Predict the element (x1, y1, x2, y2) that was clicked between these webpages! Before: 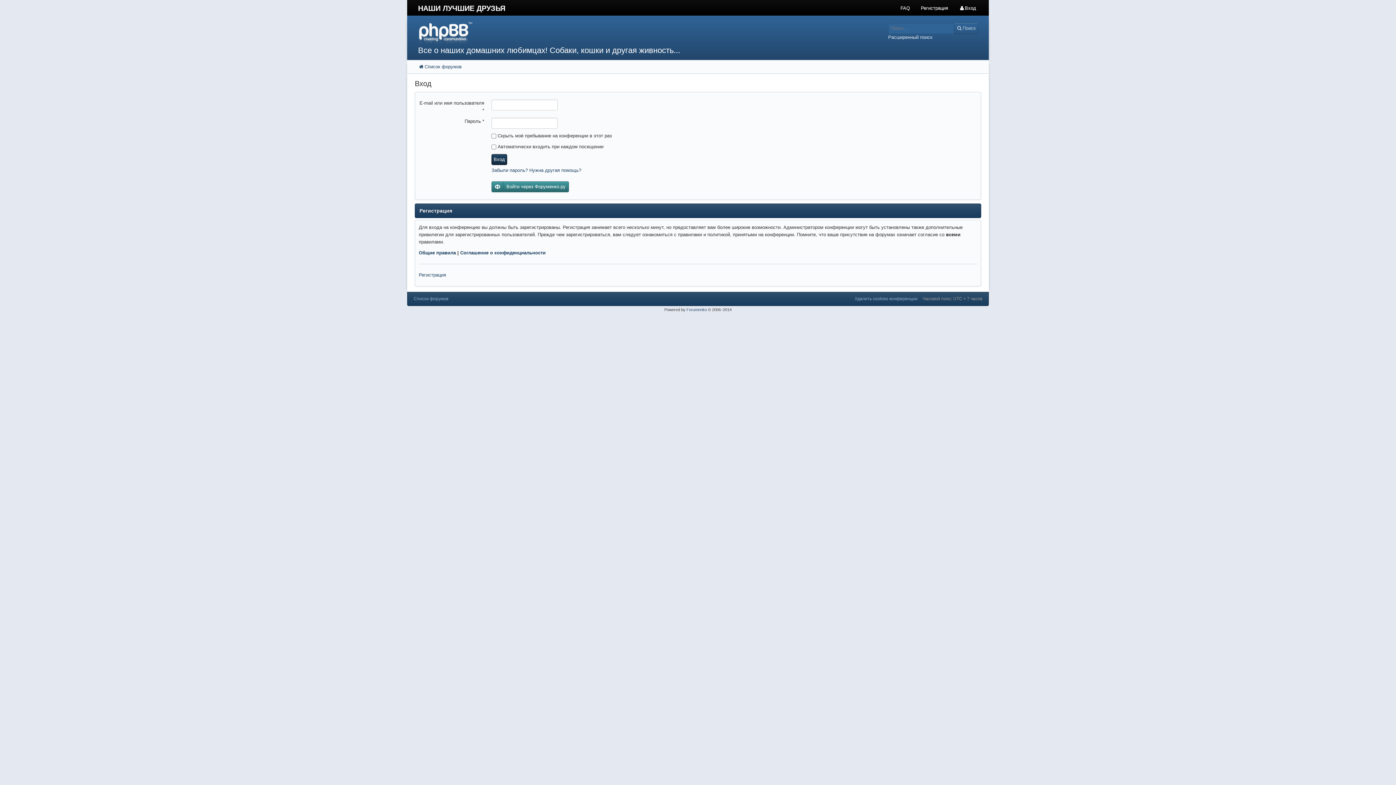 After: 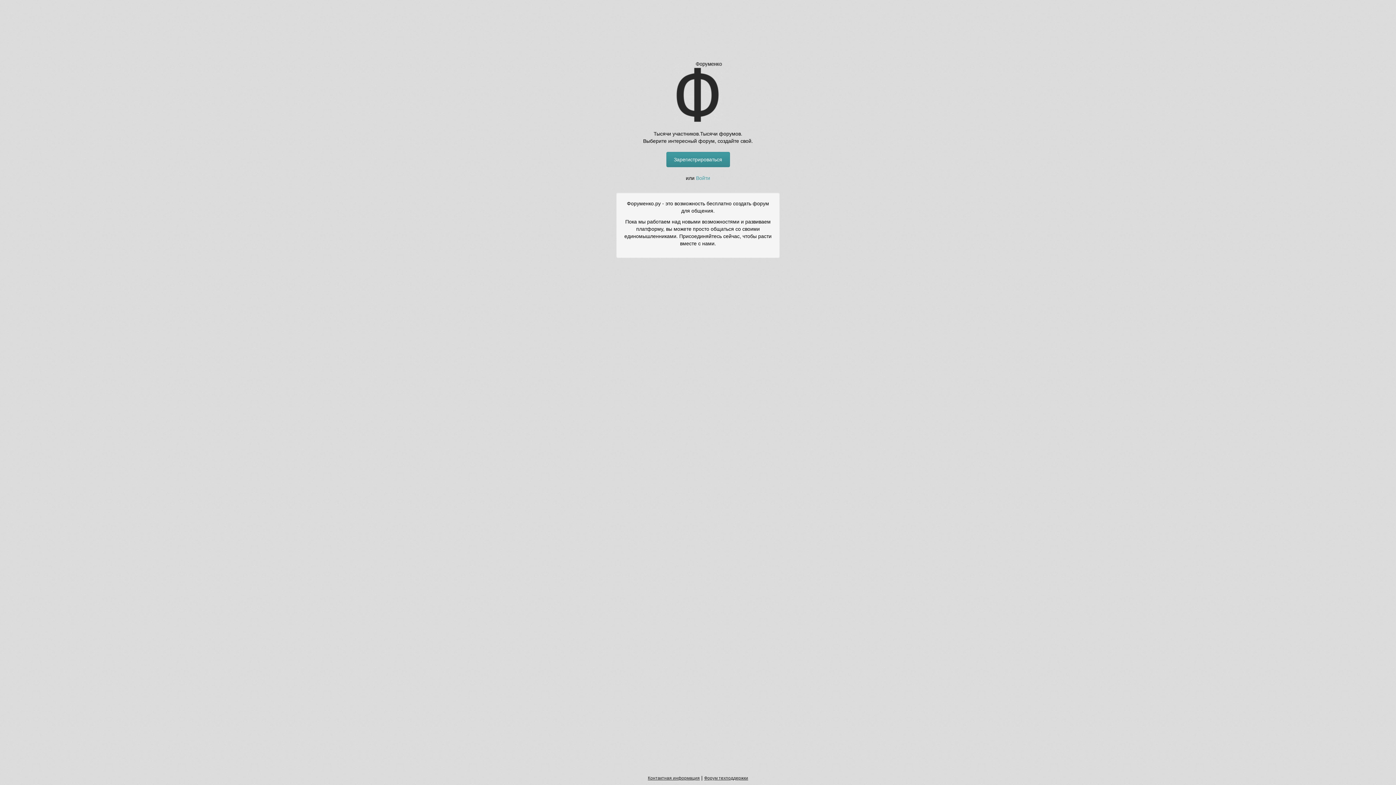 Action: label: Forumenko bbox: (686, 307, 707, 312)